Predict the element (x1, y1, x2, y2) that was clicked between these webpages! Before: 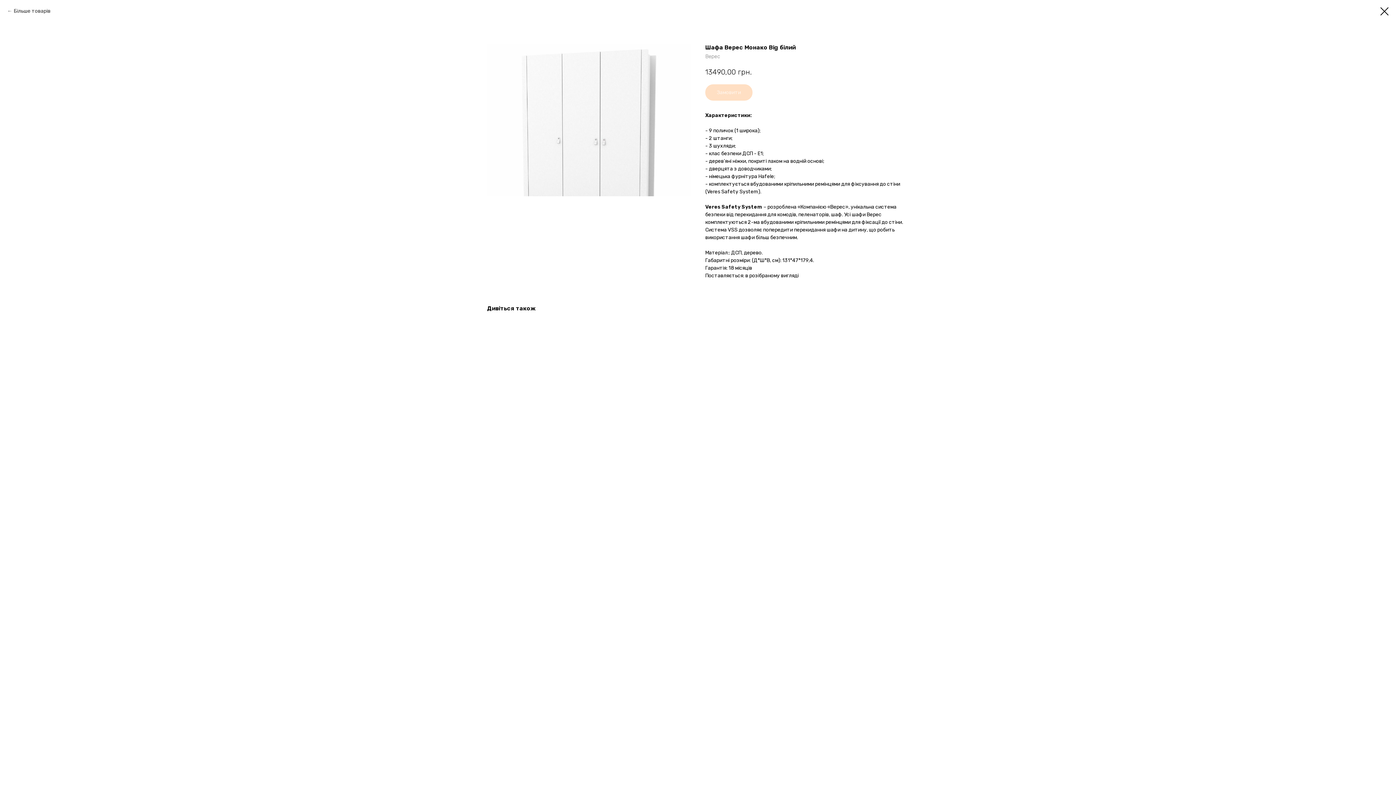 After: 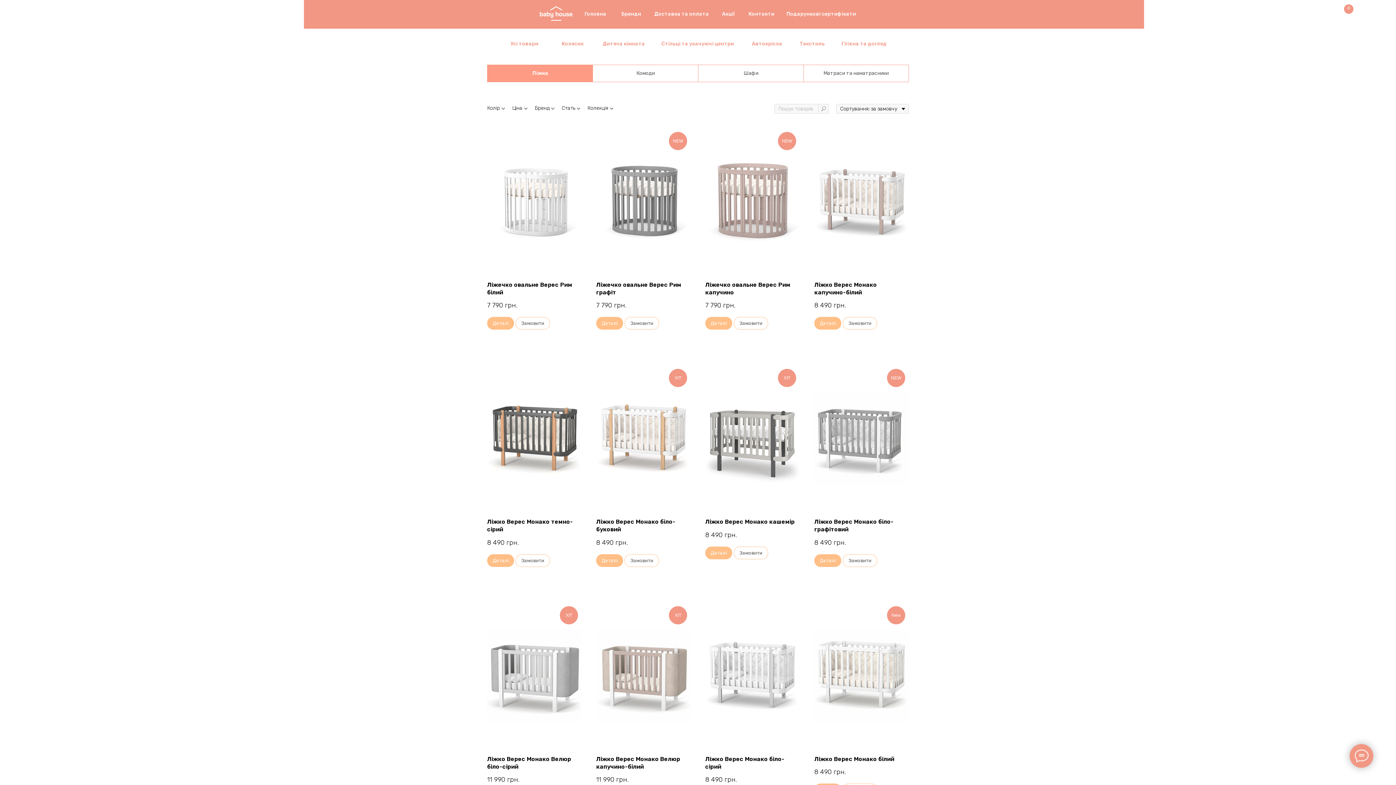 Action: bbox: (1380, 7, 1389, 15)